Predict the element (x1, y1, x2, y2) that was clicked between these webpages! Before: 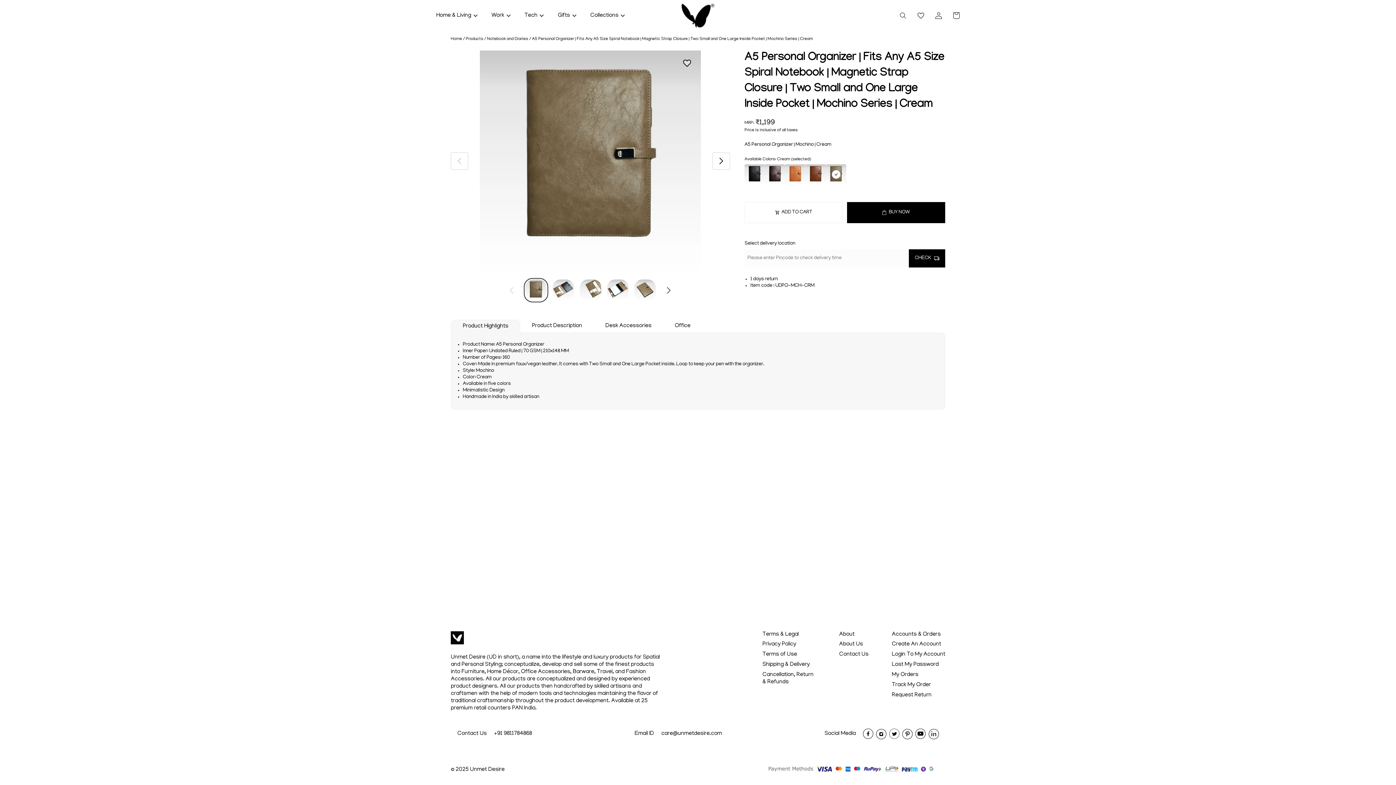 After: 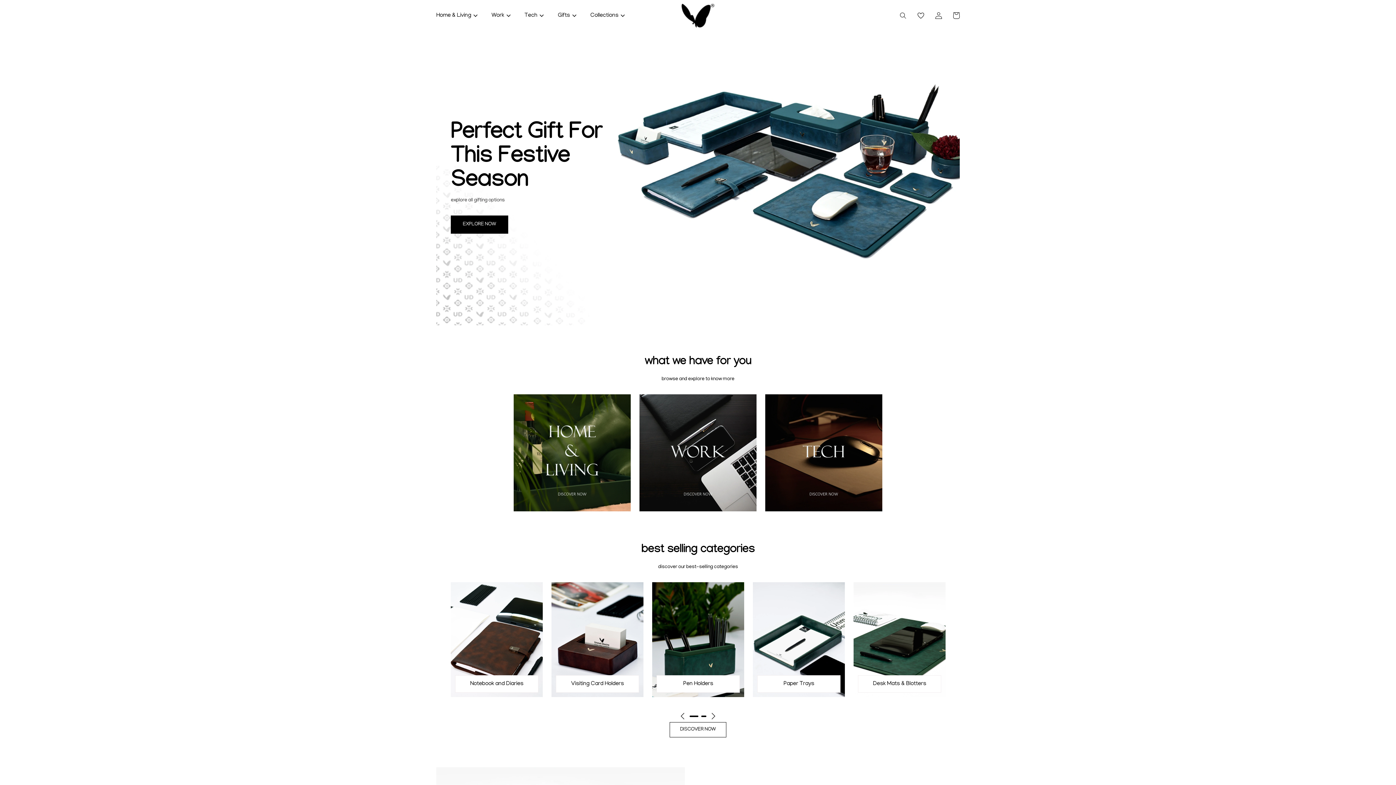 Action: label: About bbox: (839, 631, 854, 638)